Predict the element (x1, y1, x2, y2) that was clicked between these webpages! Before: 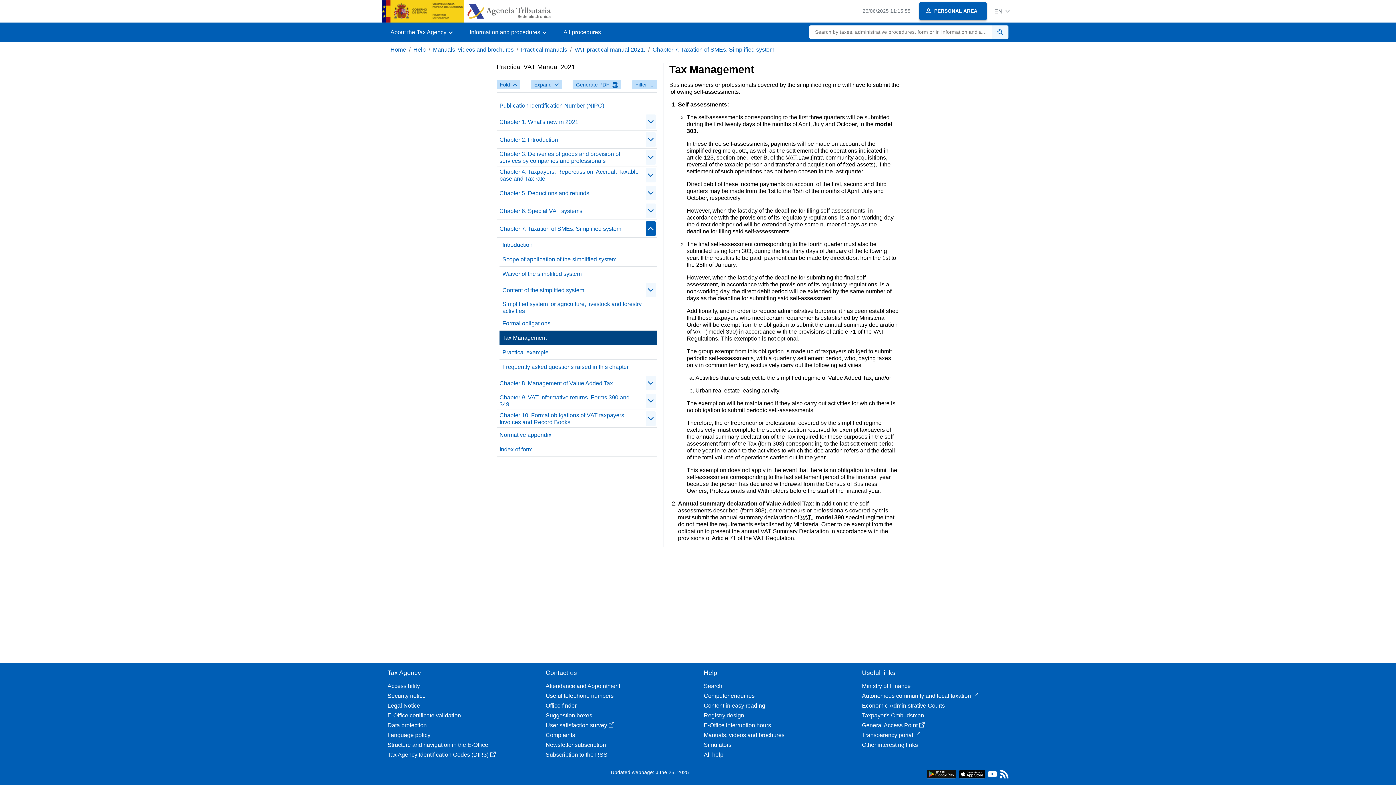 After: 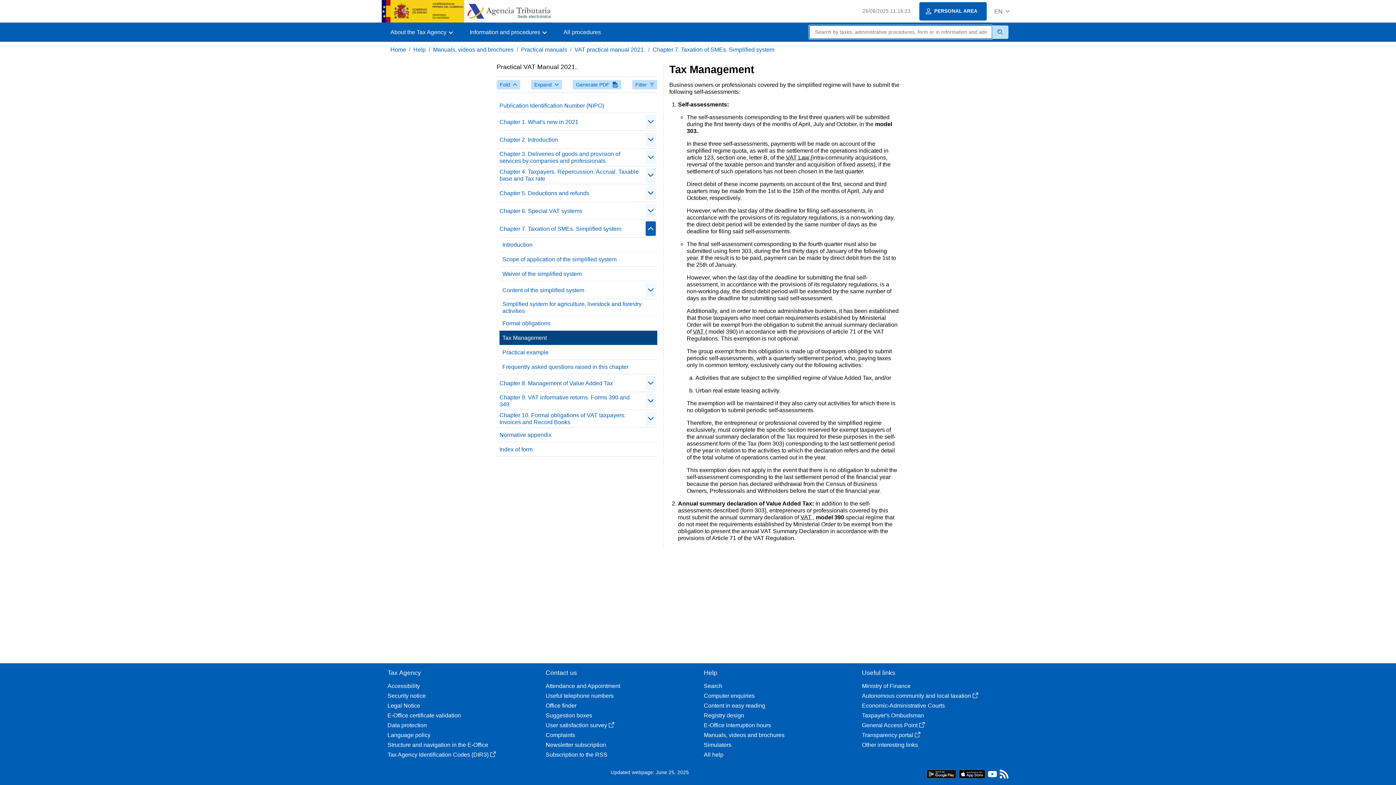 Action: label: Search bbox: (992, 25, 1008, 38)